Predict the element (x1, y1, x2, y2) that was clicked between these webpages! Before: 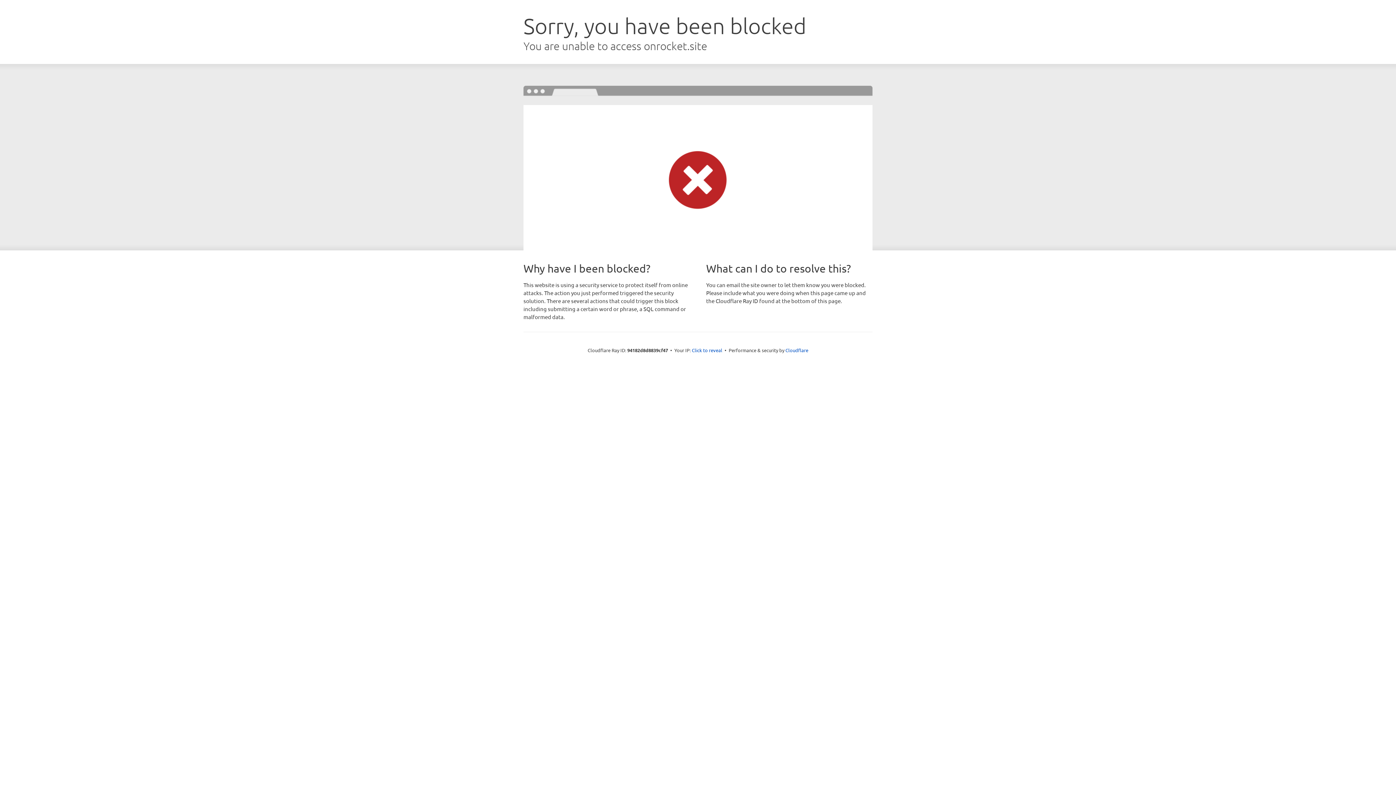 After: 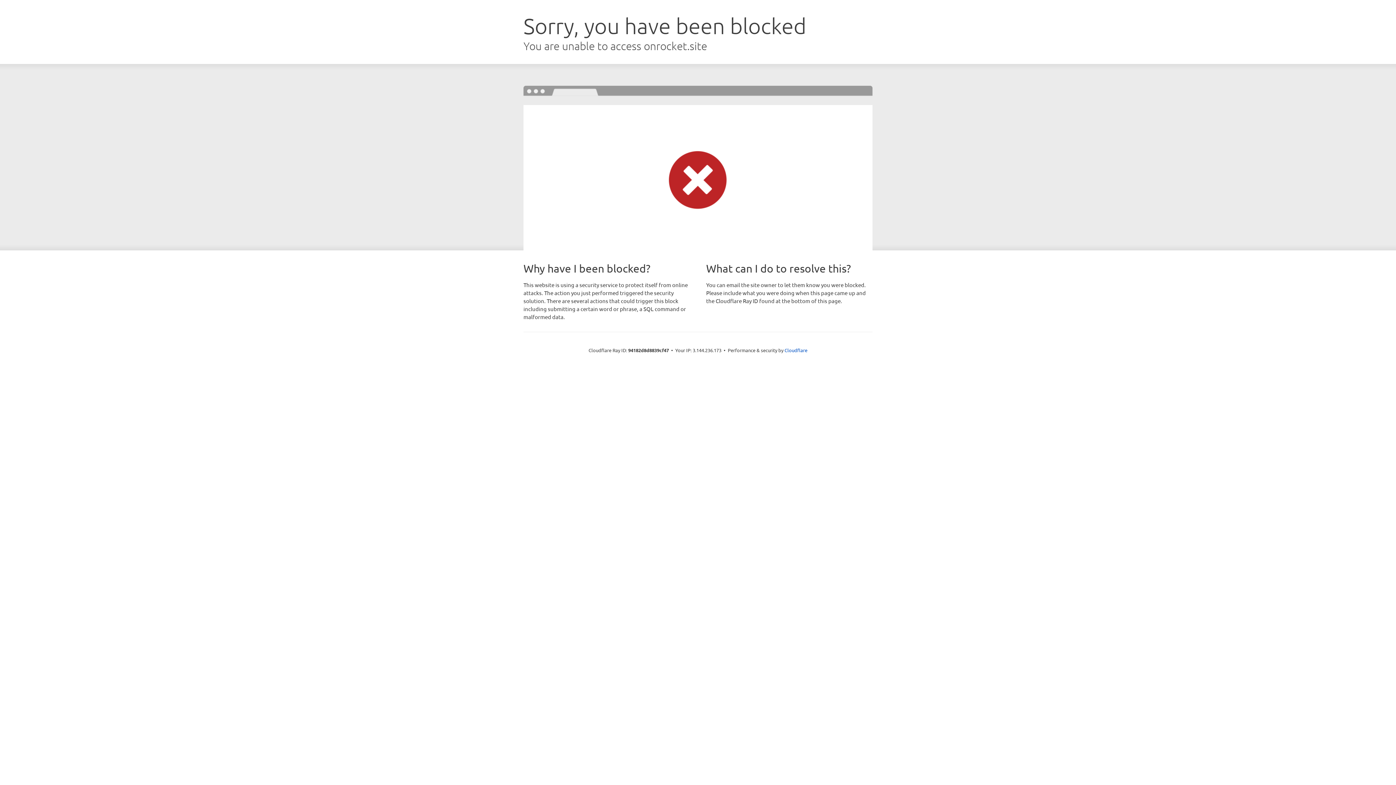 Action: bbox: (692, 346, 722, 353) label: Click to reveal